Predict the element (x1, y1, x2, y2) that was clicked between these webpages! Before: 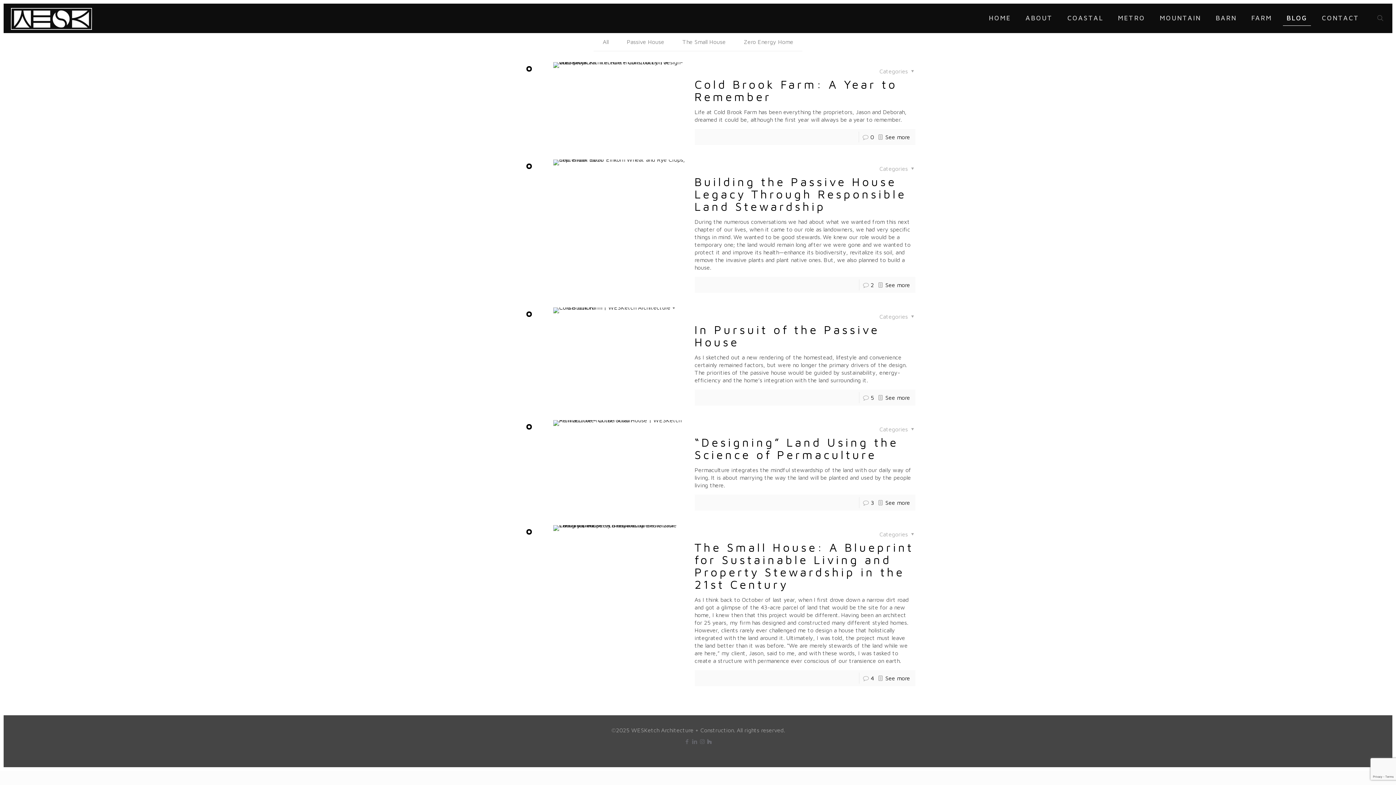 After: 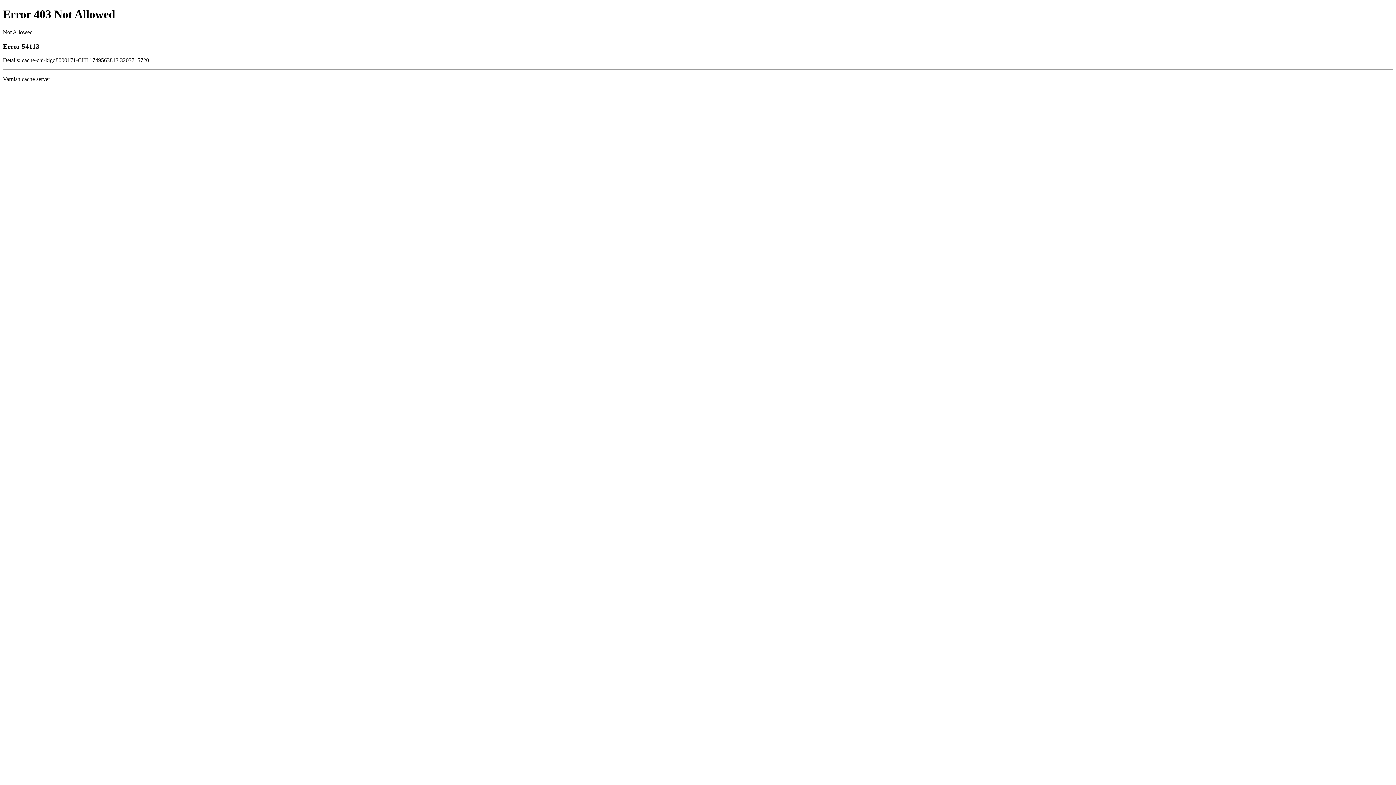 Action: label:  icon bbox: (707, 738, 711, 745)